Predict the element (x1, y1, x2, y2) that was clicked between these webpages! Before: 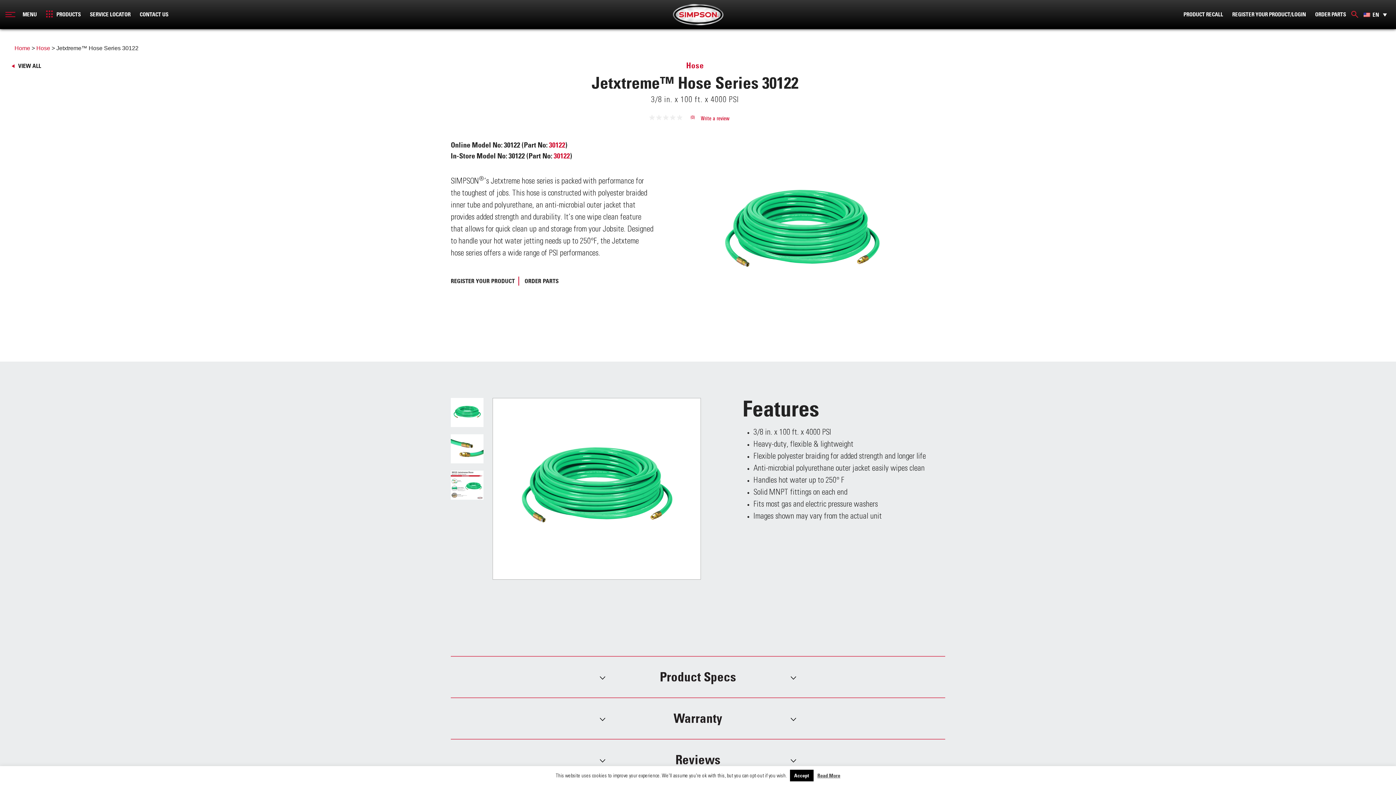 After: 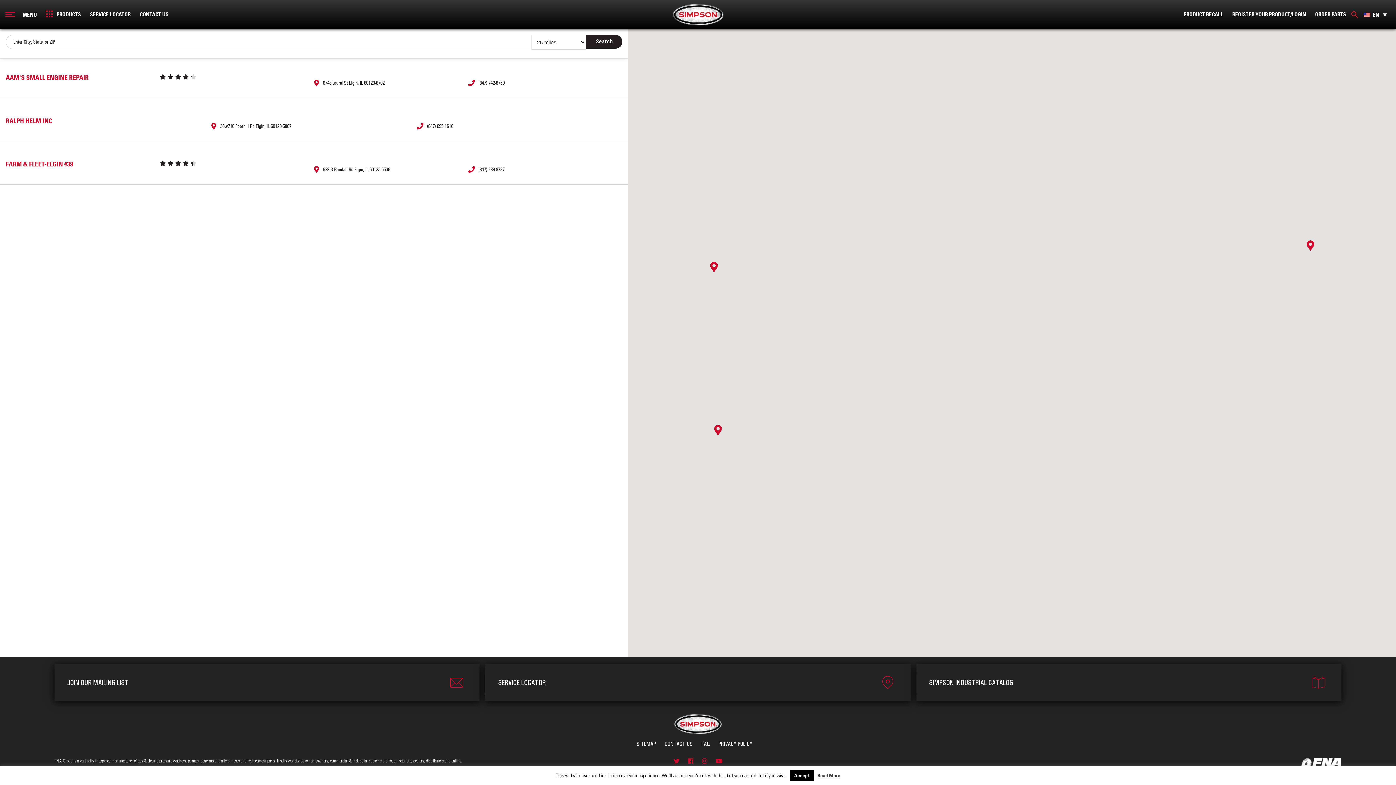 Action: label: SERVICE LOCATOR bbox: (89, 11, 130, 17)